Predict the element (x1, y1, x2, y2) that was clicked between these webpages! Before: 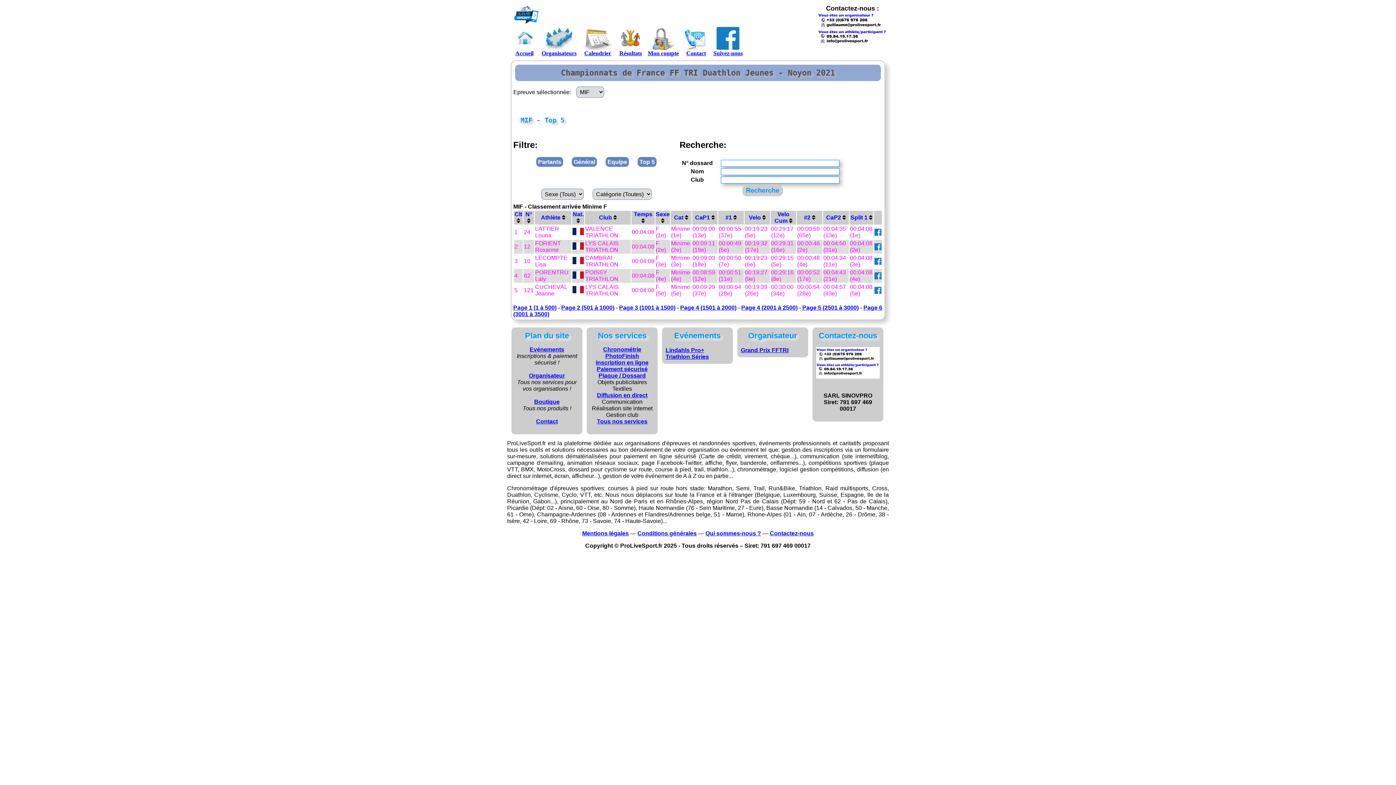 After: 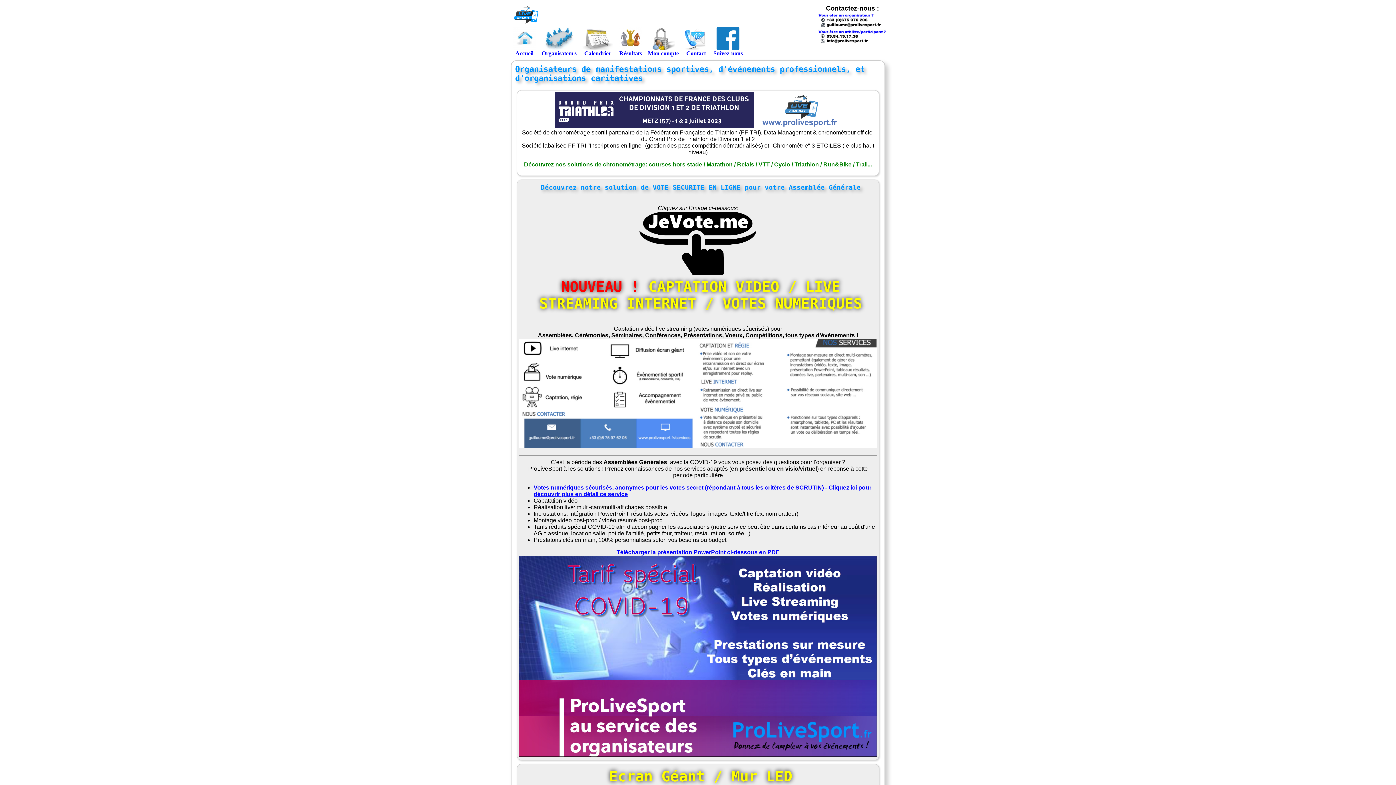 Action: bbox: (605, 353, 639, 359) label: PhotoFinish